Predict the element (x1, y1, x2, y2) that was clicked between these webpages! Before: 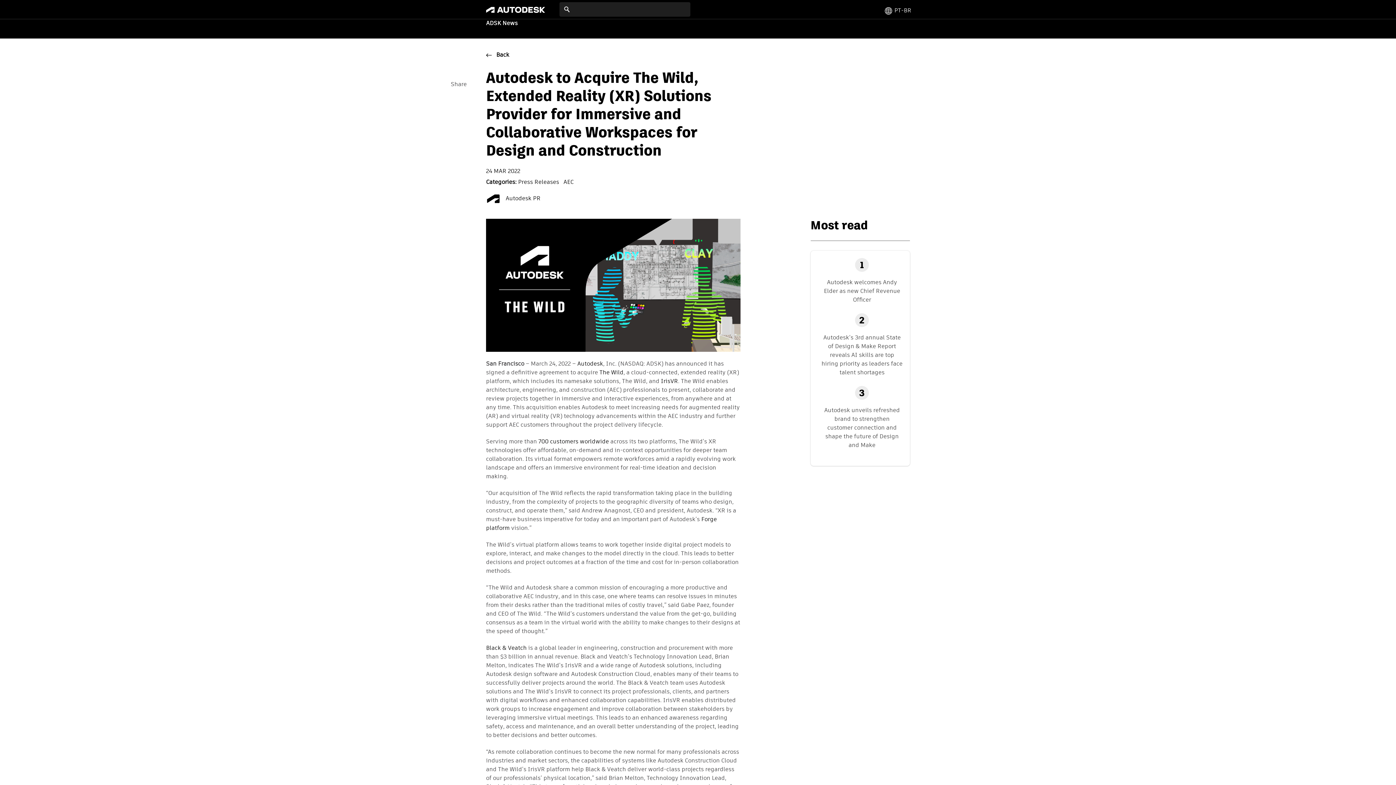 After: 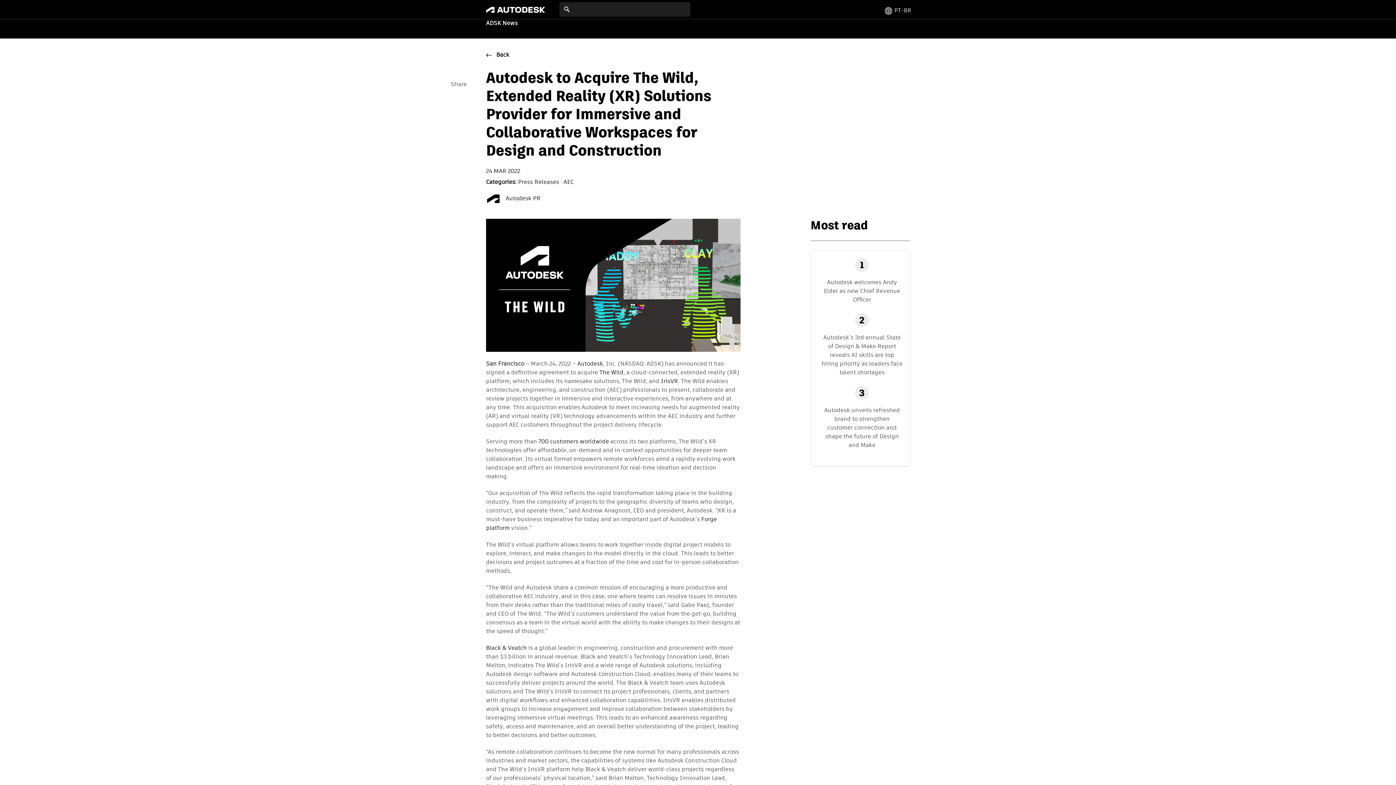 Action: bbox: (599, 370, 623, 376) label: The Wild